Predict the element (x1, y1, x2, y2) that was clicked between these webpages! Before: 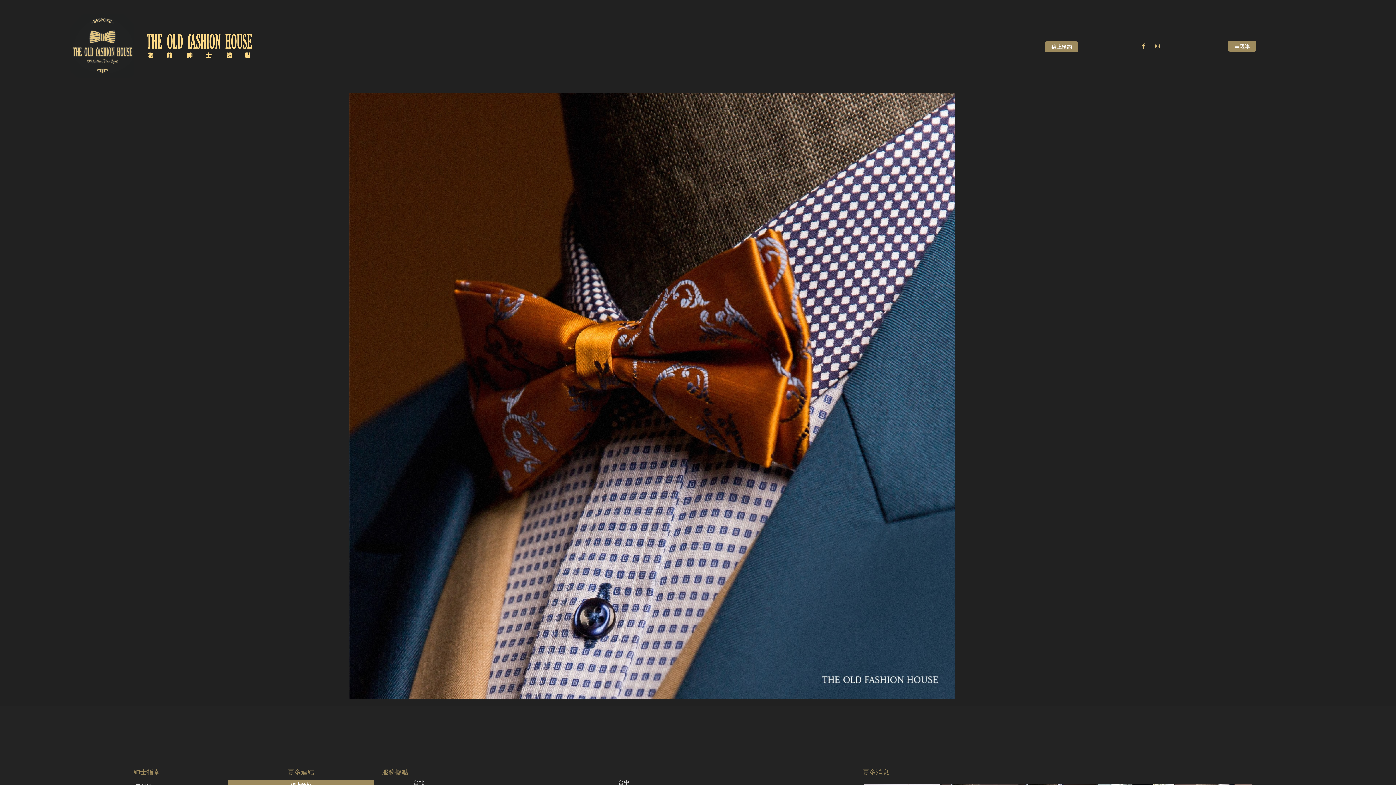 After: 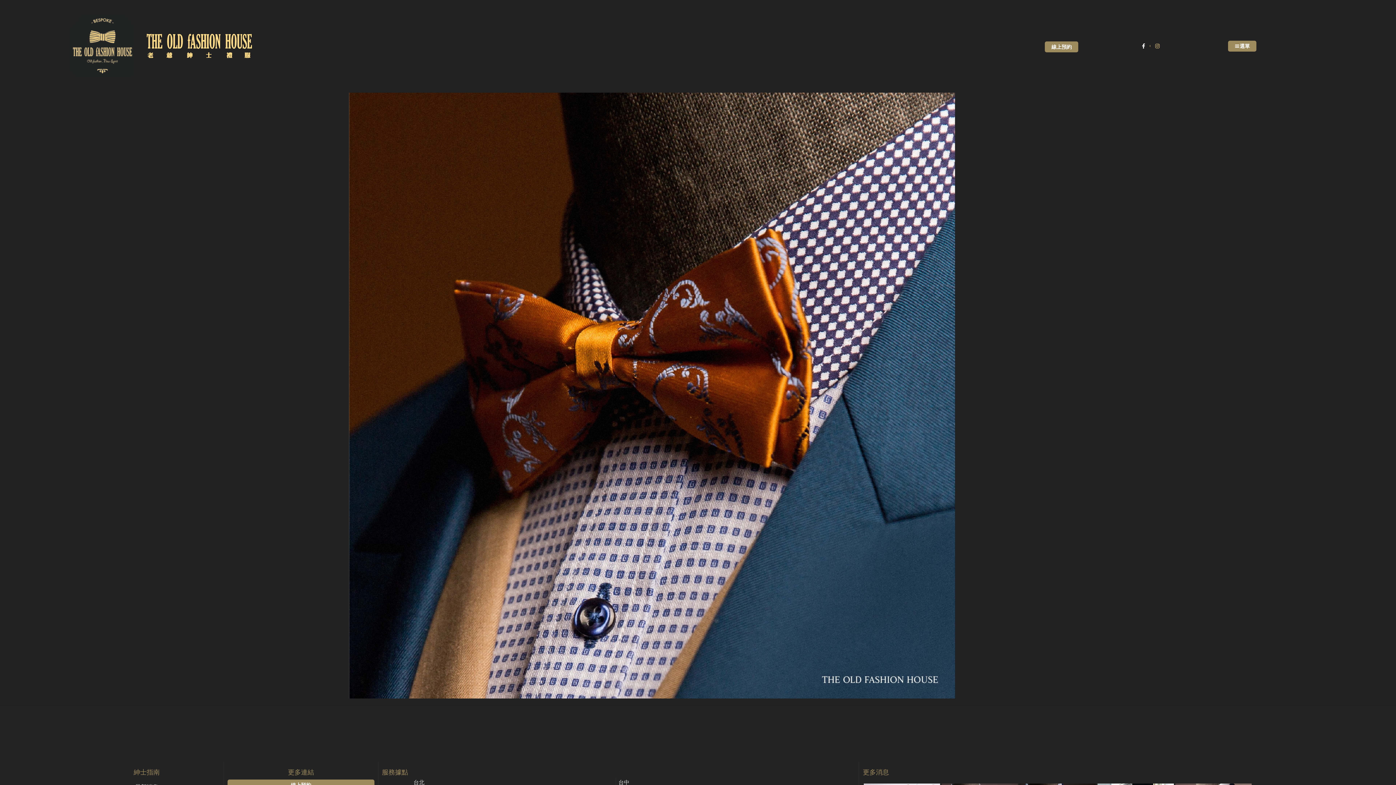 Action: bbox: (1139, 43, 1147, 48)